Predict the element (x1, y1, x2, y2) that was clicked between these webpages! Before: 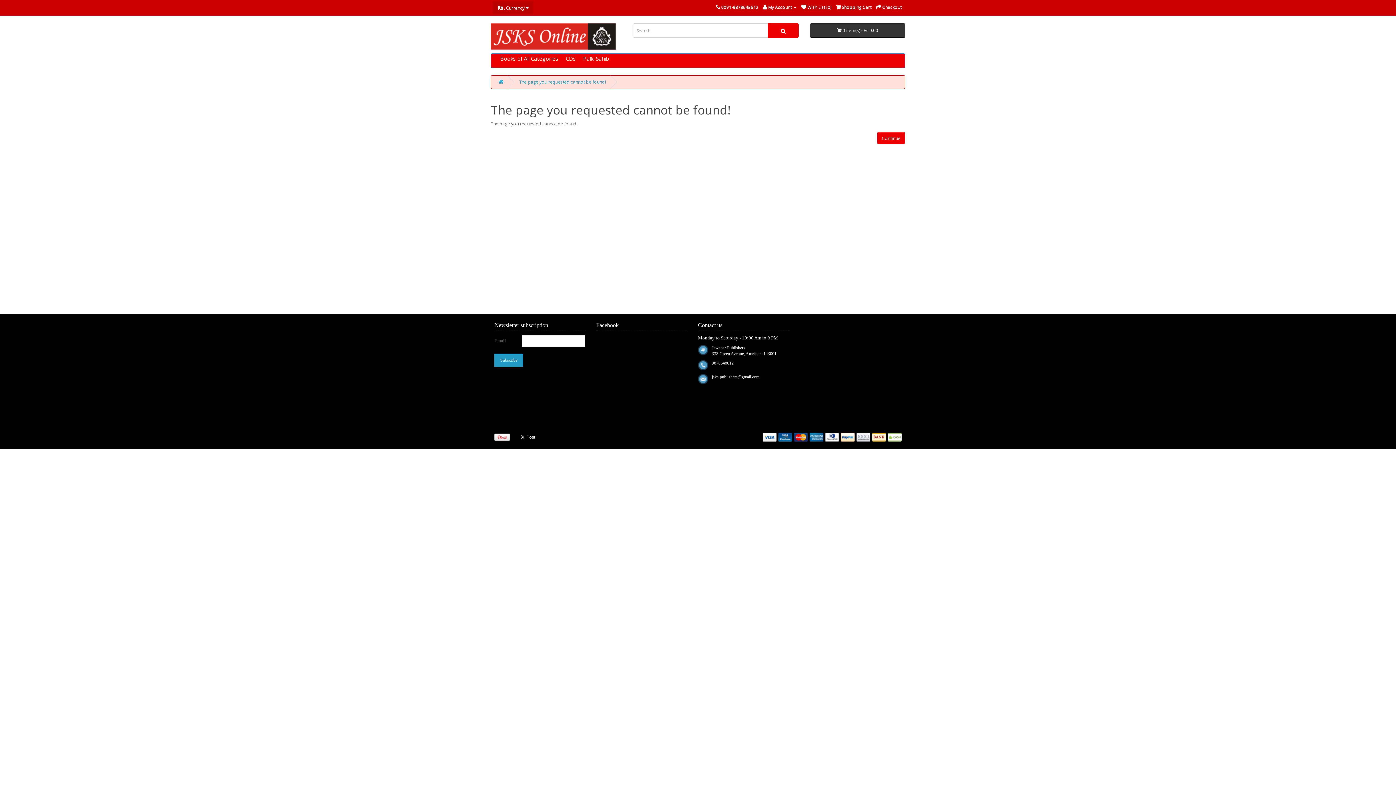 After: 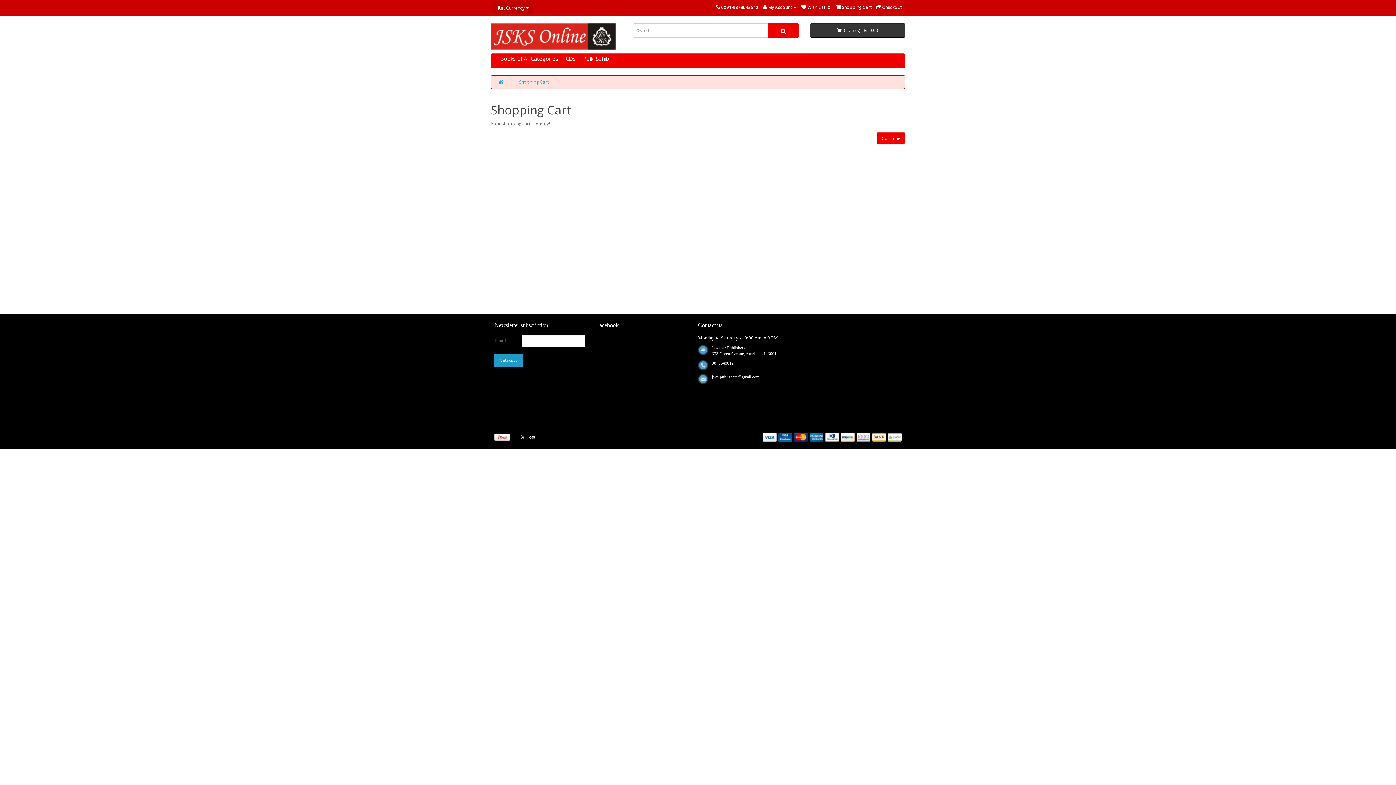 Action: bbox: (836, 4, 871, 10) label:  Shopping Cart